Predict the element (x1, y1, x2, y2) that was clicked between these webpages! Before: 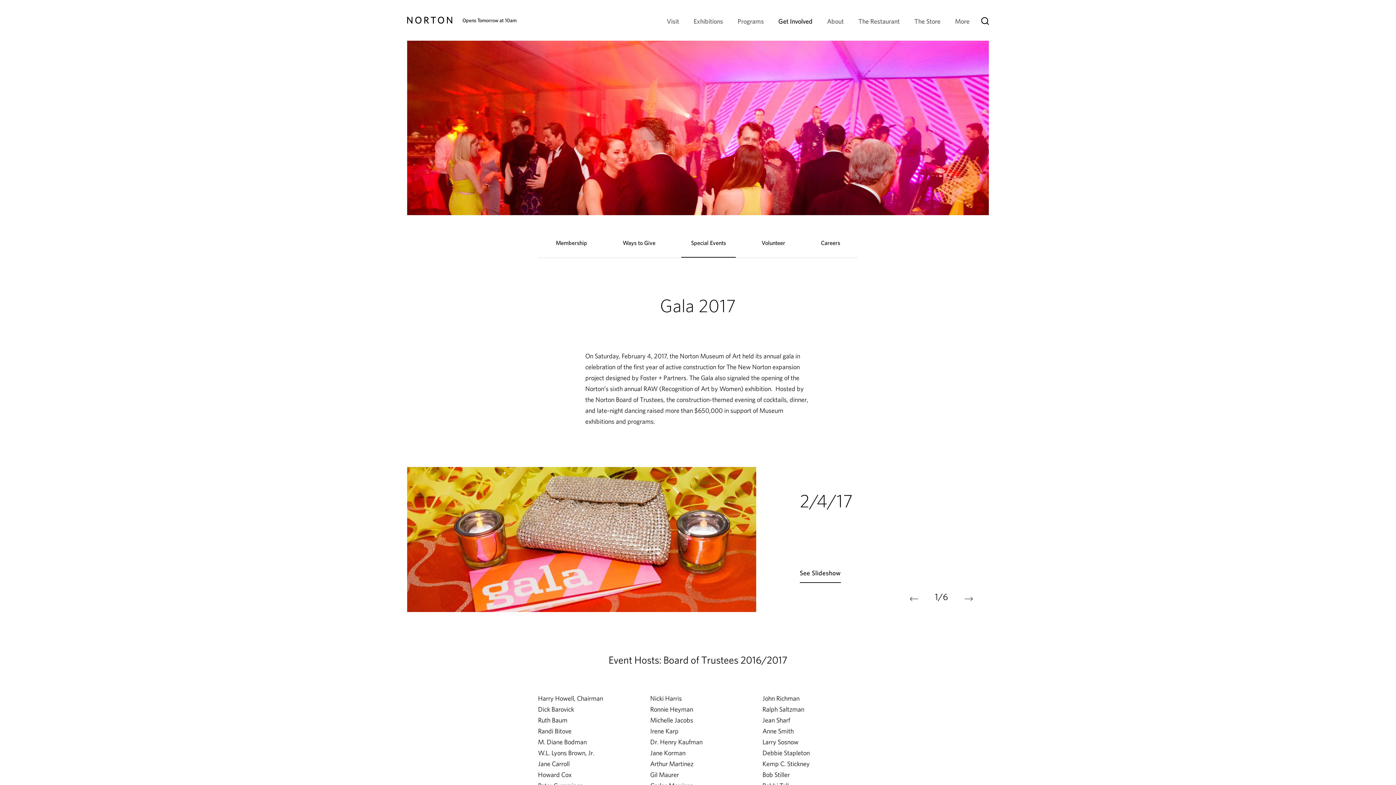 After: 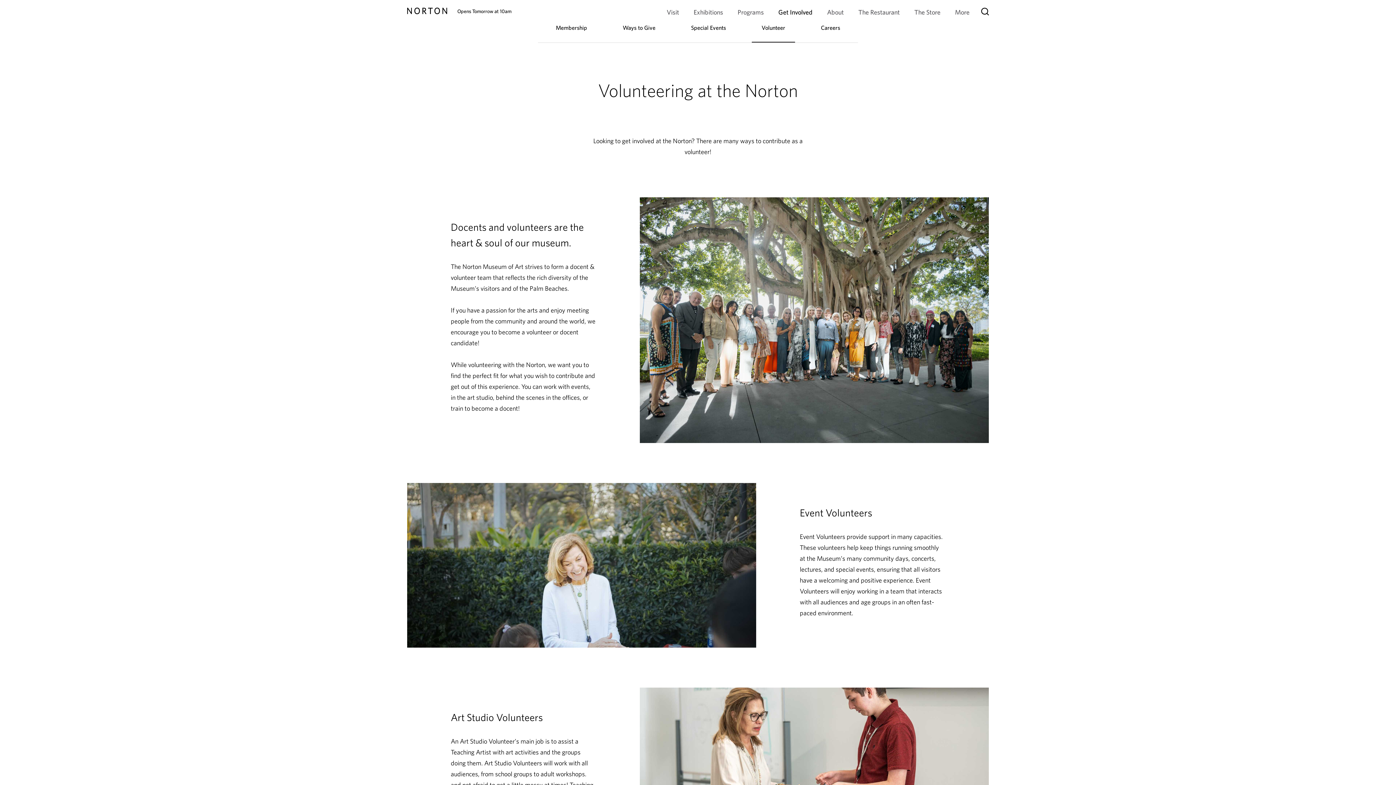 Action: bbox: (752, 238, 795, 257) label: Volunteer